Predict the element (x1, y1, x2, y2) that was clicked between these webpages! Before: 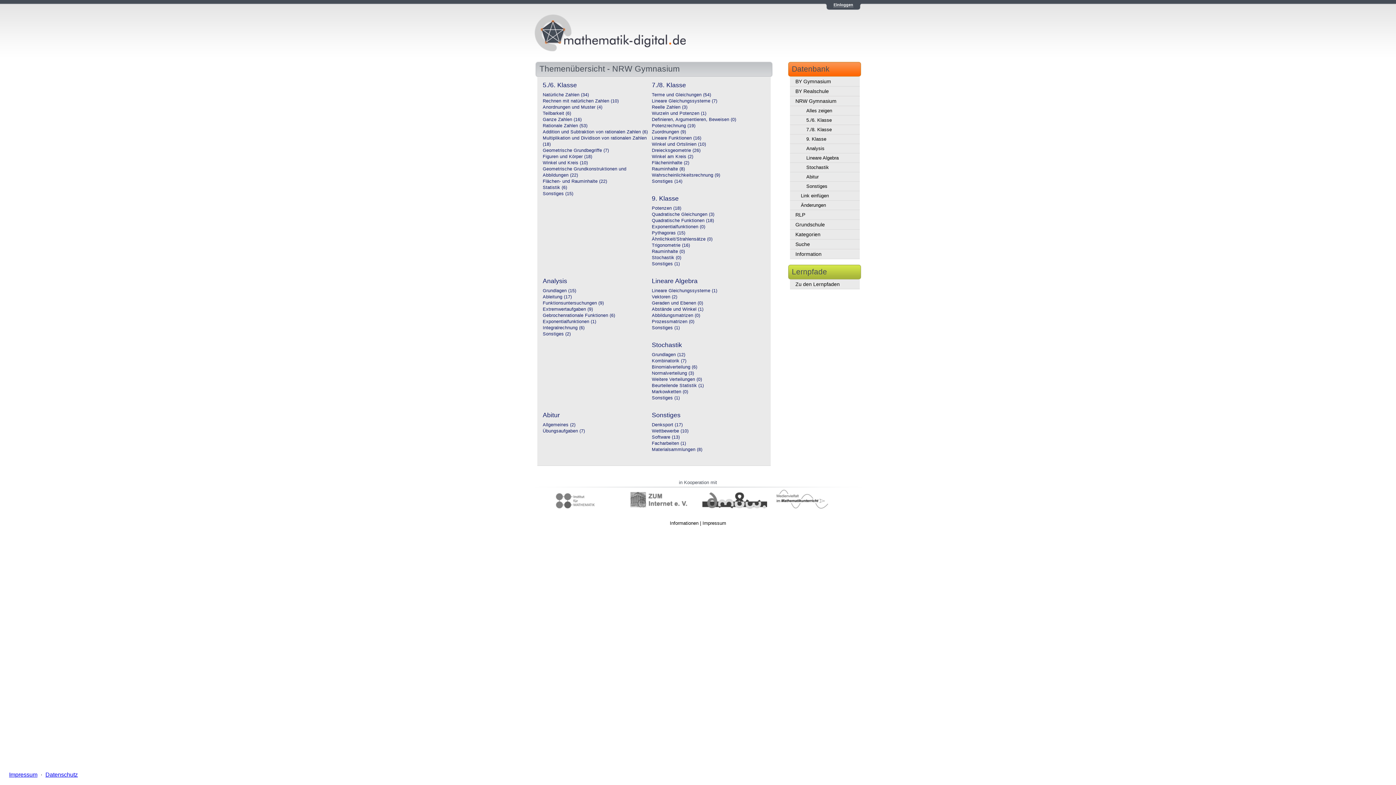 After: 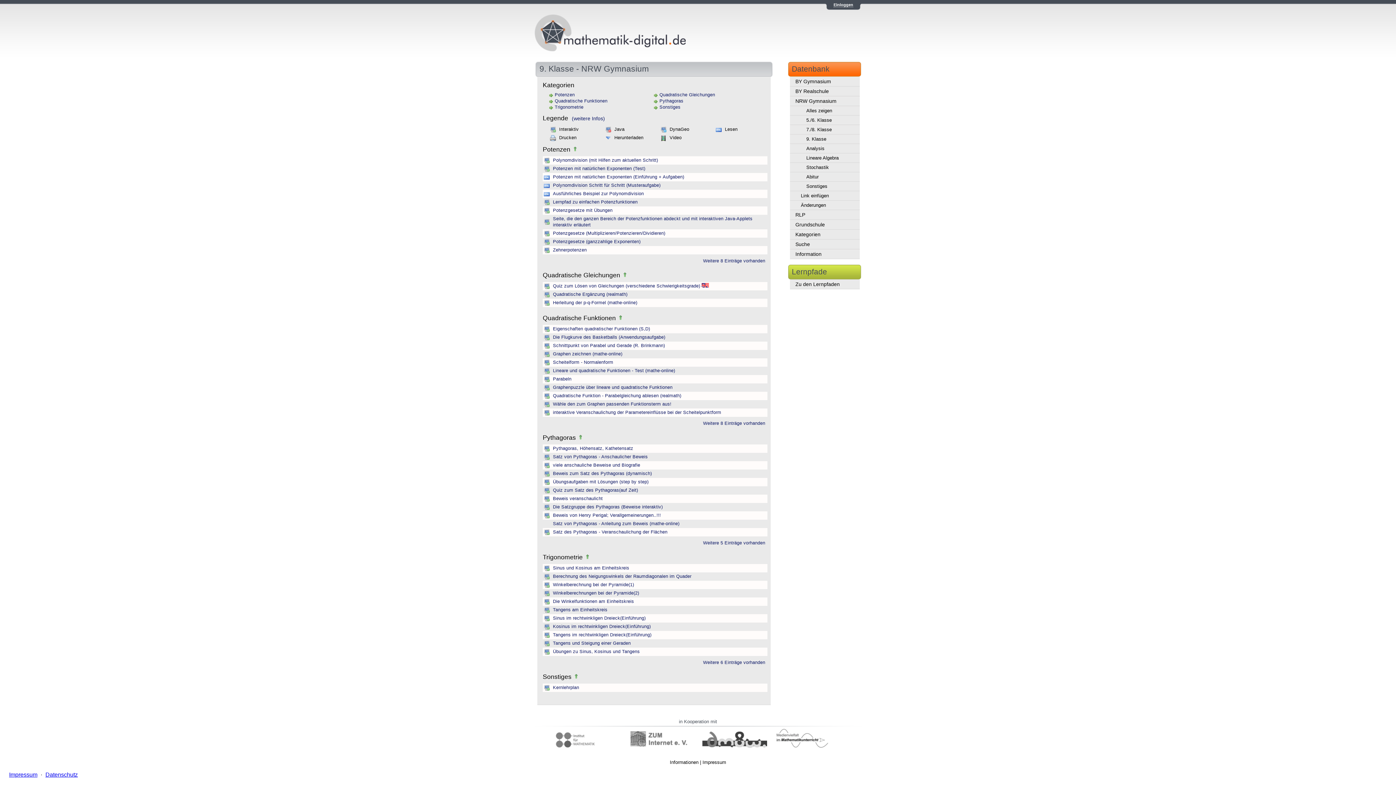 Action: bbox: (652, 230, 685, 235) label: Pythagoras (15)
